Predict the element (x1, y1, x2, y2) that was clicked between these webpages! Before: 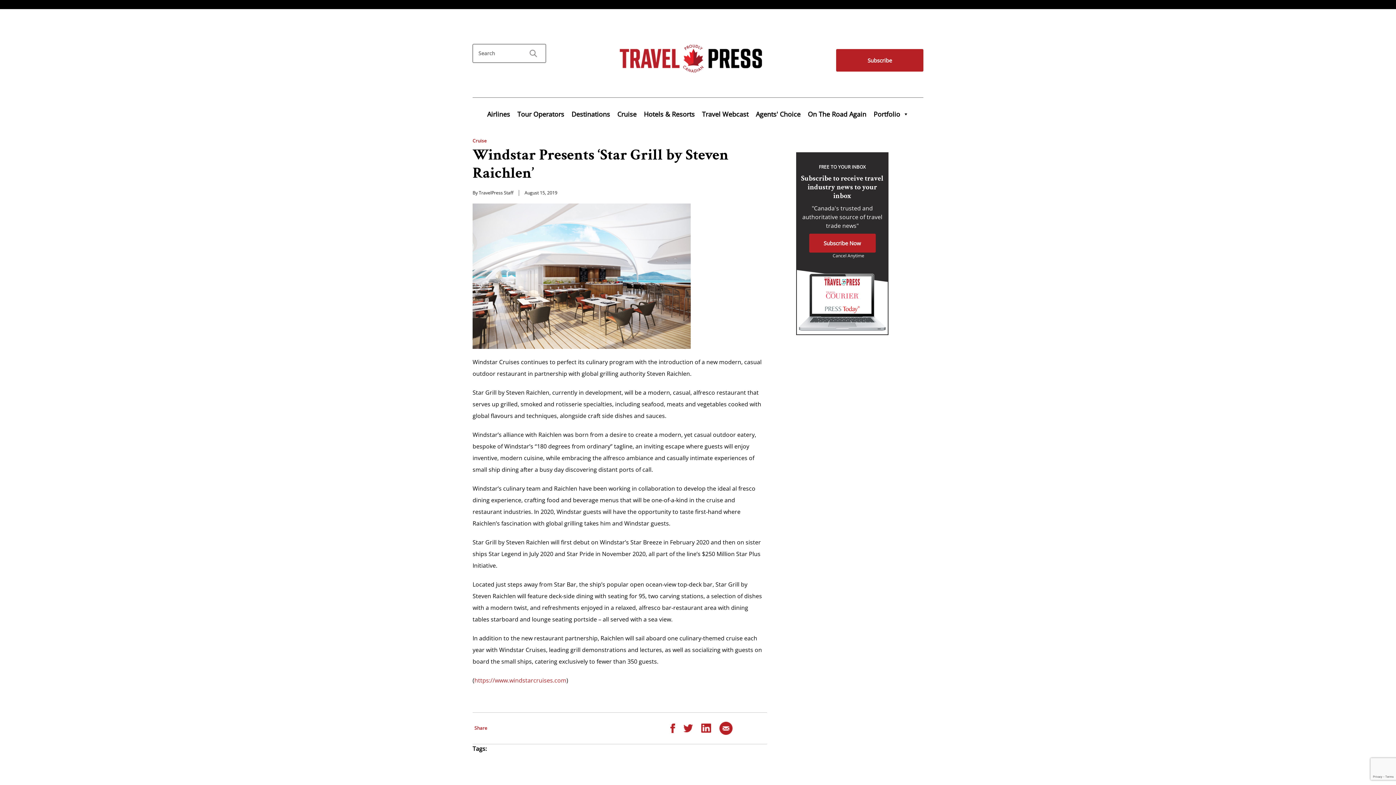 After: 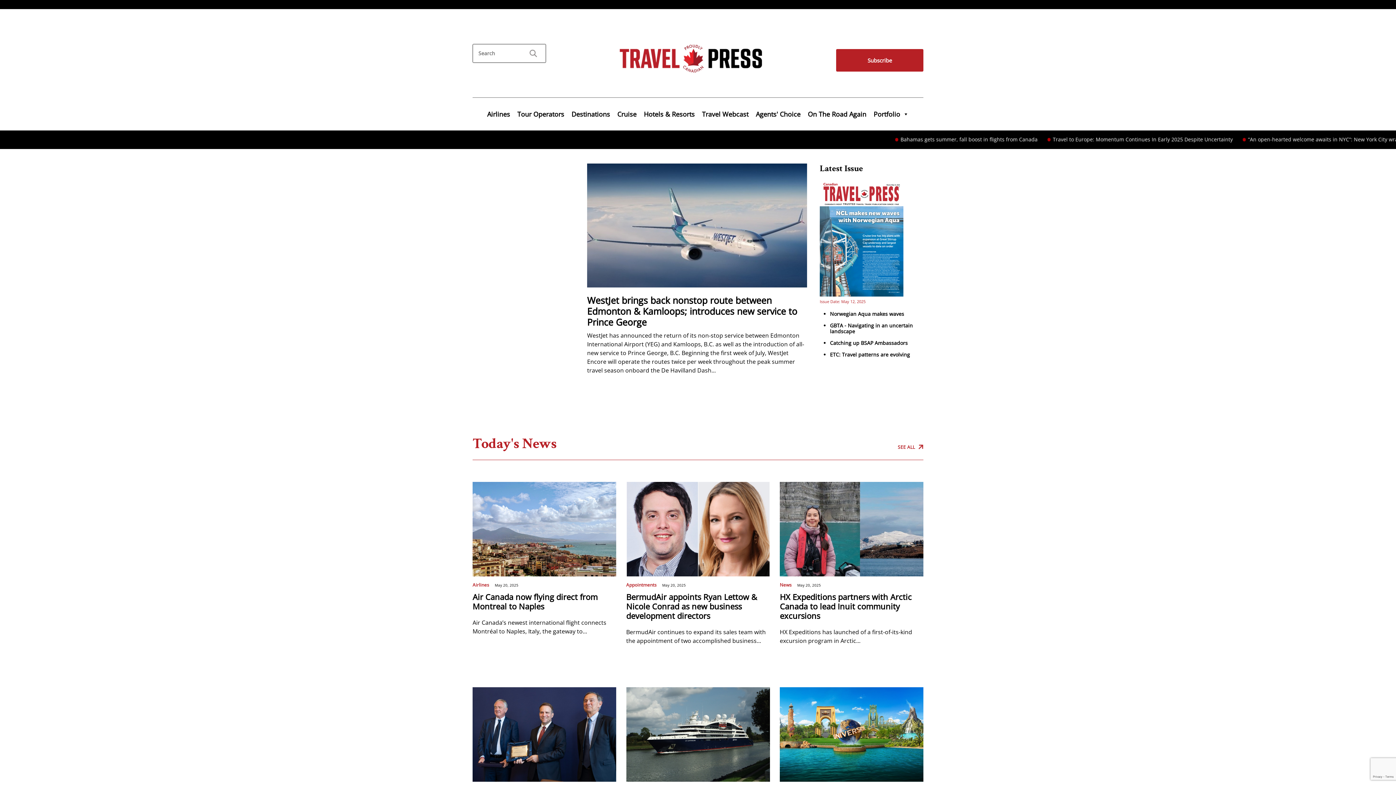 Action: bbox: (618, 55, 764, 63)